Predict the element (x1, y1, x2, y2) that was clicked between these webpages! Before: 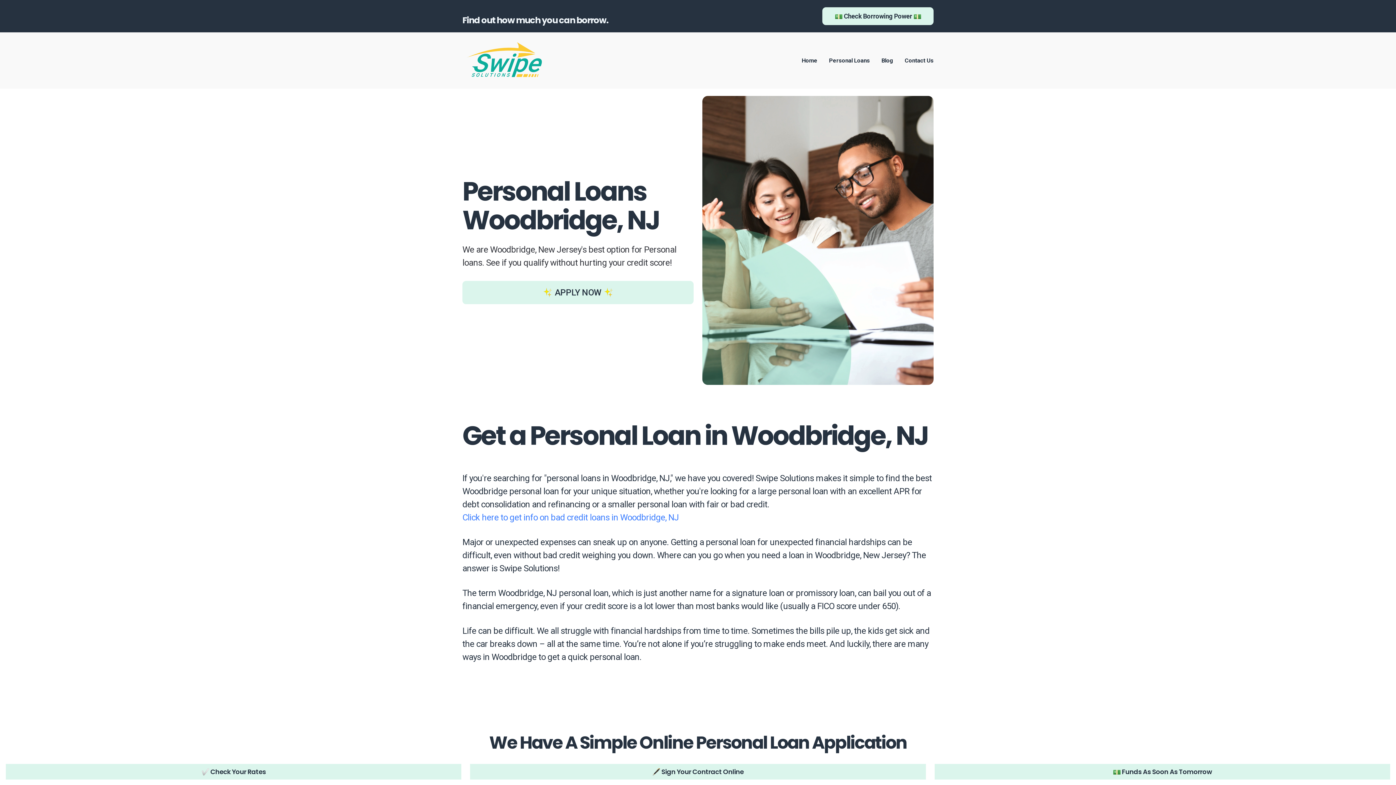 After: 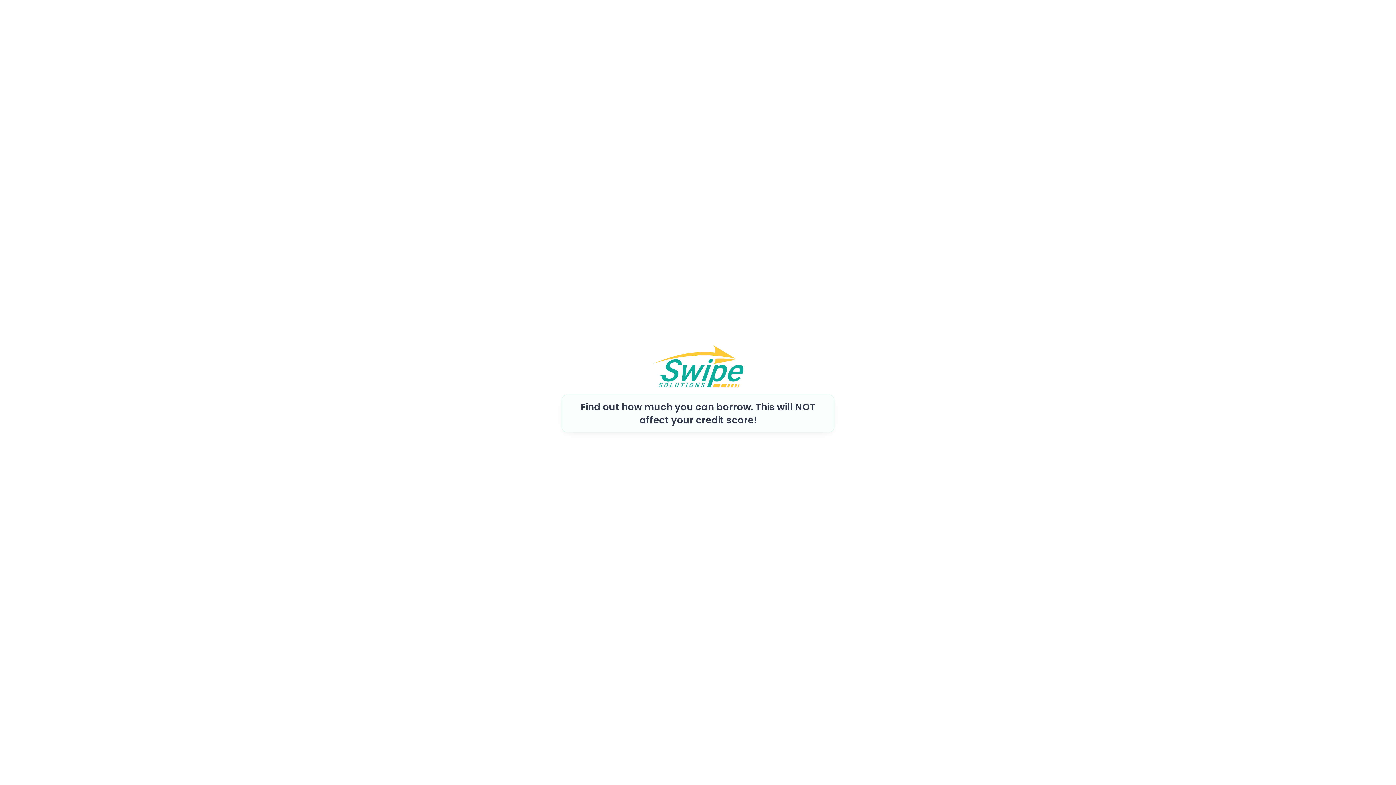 Action: bbox: (822, 7, 933, 25) label: 💵 Check Borrowing Power 💵